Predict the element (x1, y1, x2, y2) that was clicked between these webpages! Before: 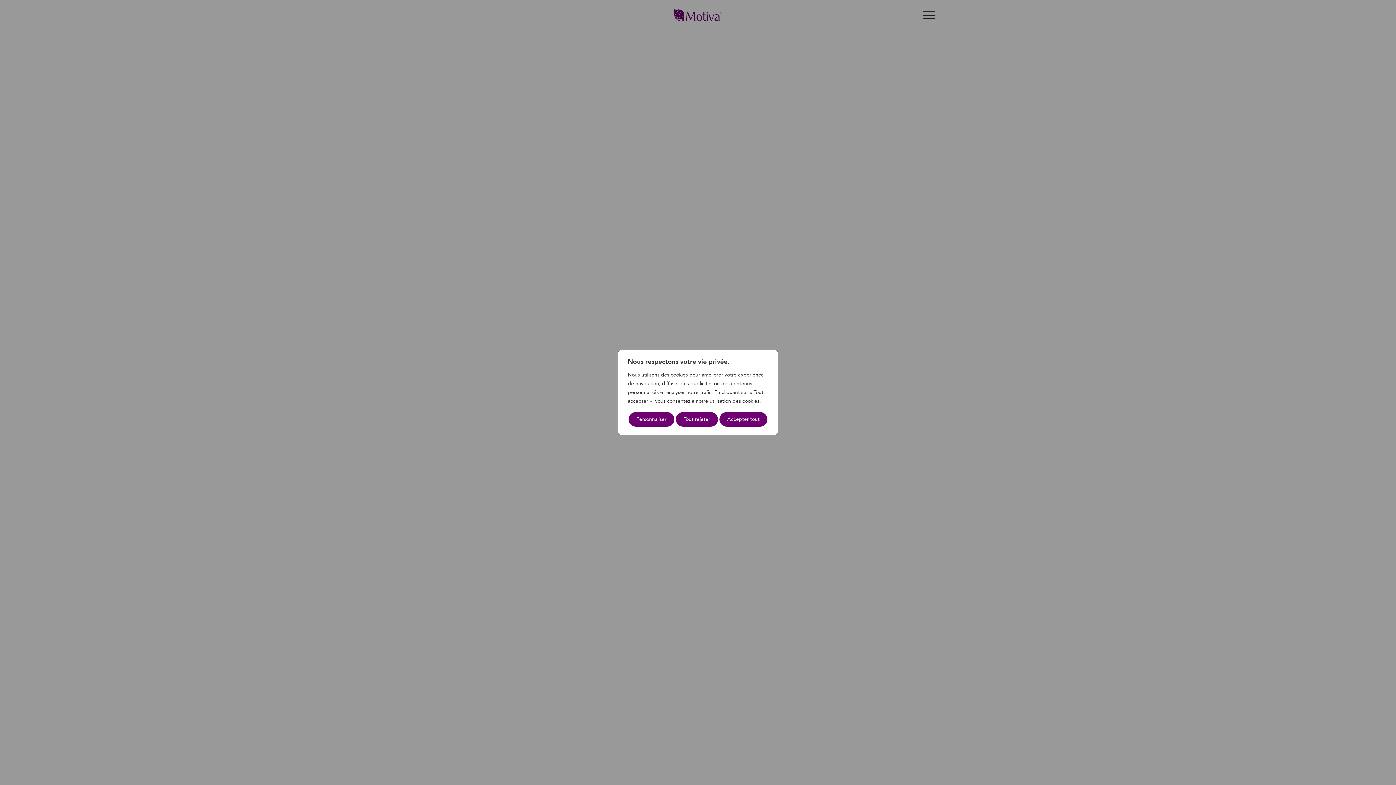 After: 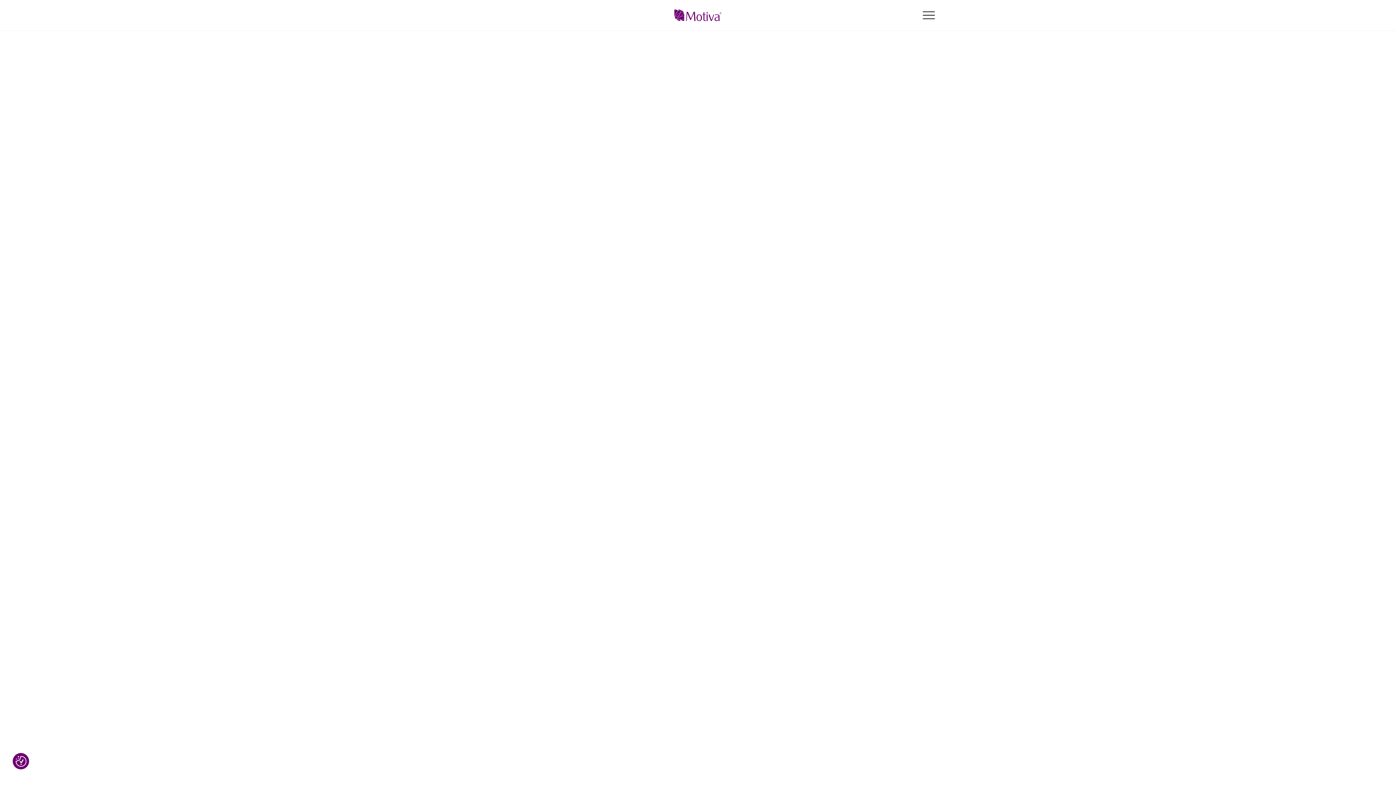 Action: bbox: (718, 411, 768, 427) label: Accepter tout